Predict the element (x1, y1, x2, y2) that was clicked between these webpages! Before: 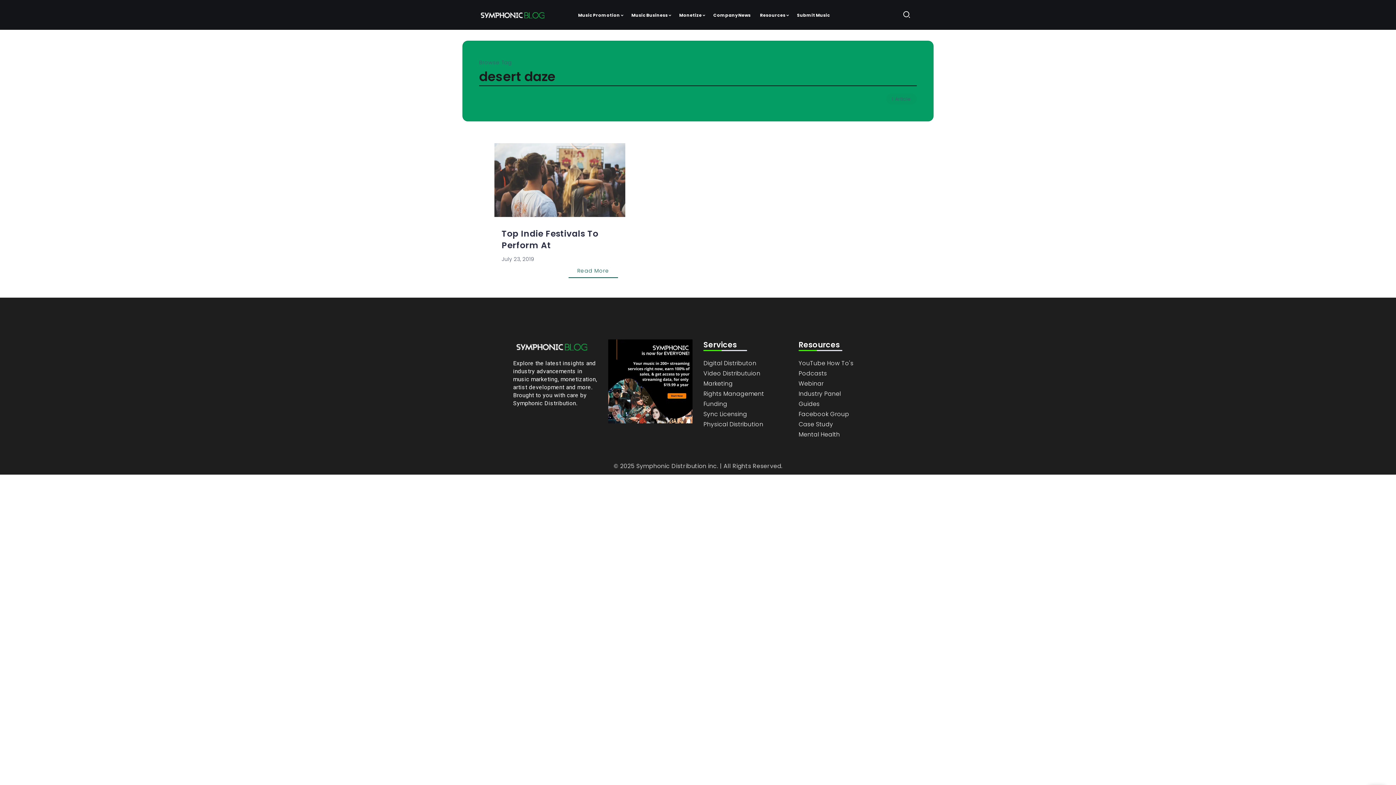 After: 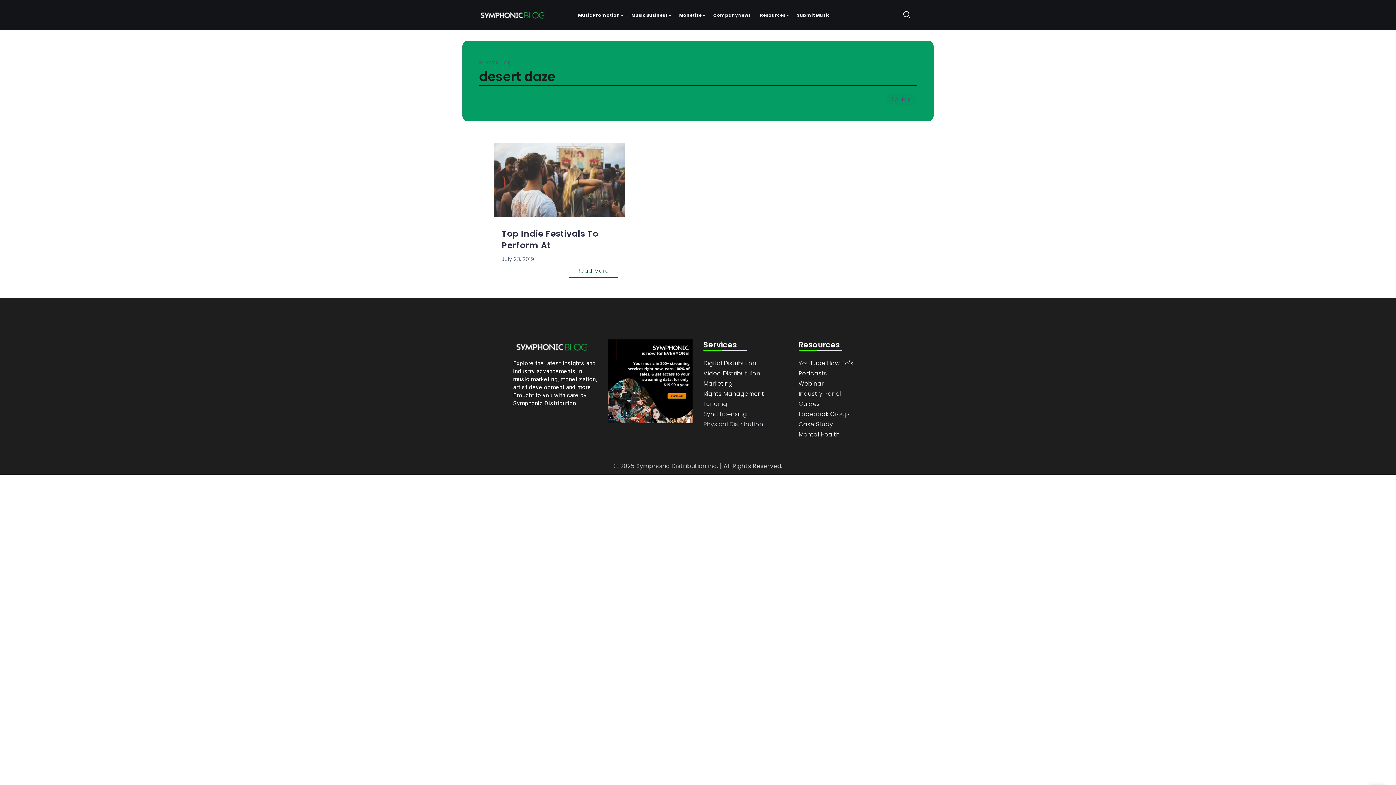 Action: label: Physical Distribution bbox: (703, 419, 787, 429)